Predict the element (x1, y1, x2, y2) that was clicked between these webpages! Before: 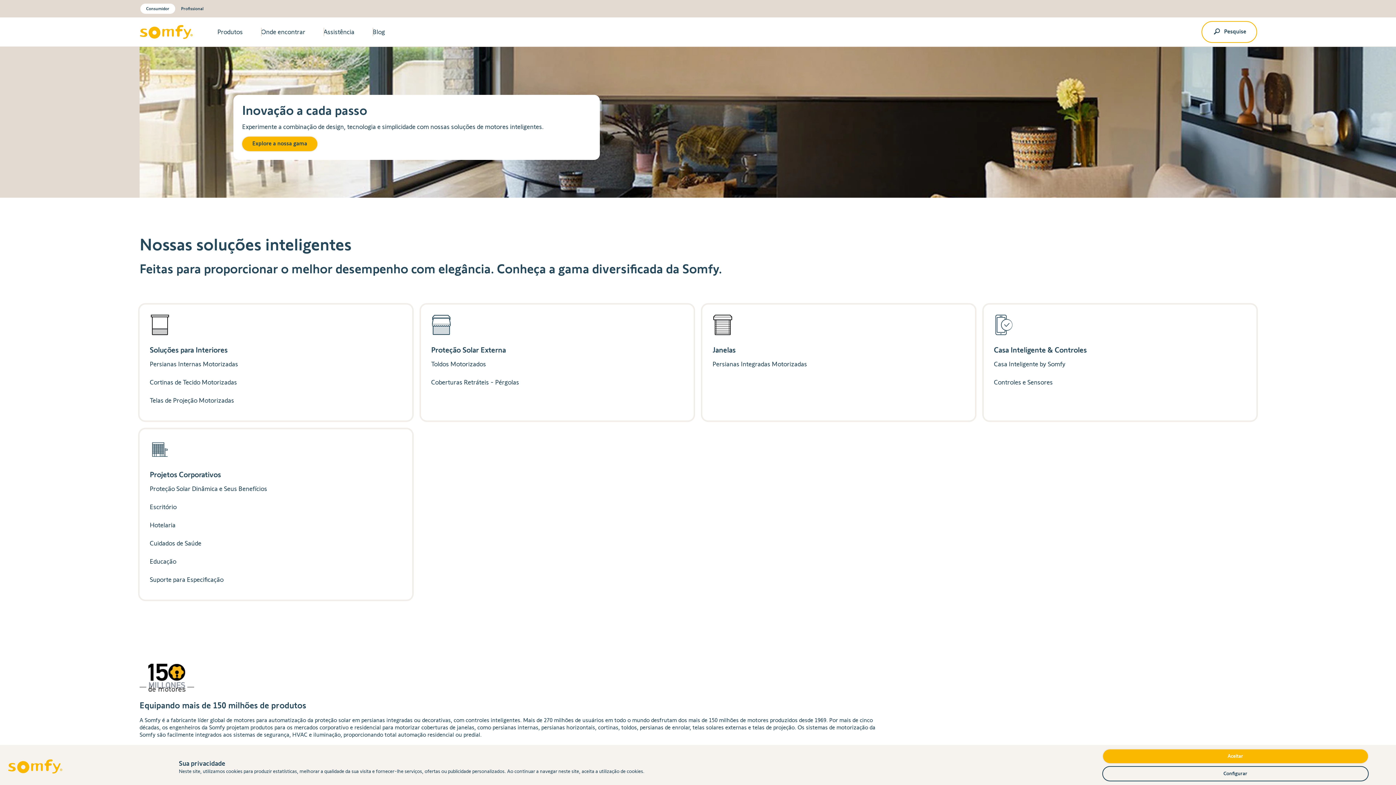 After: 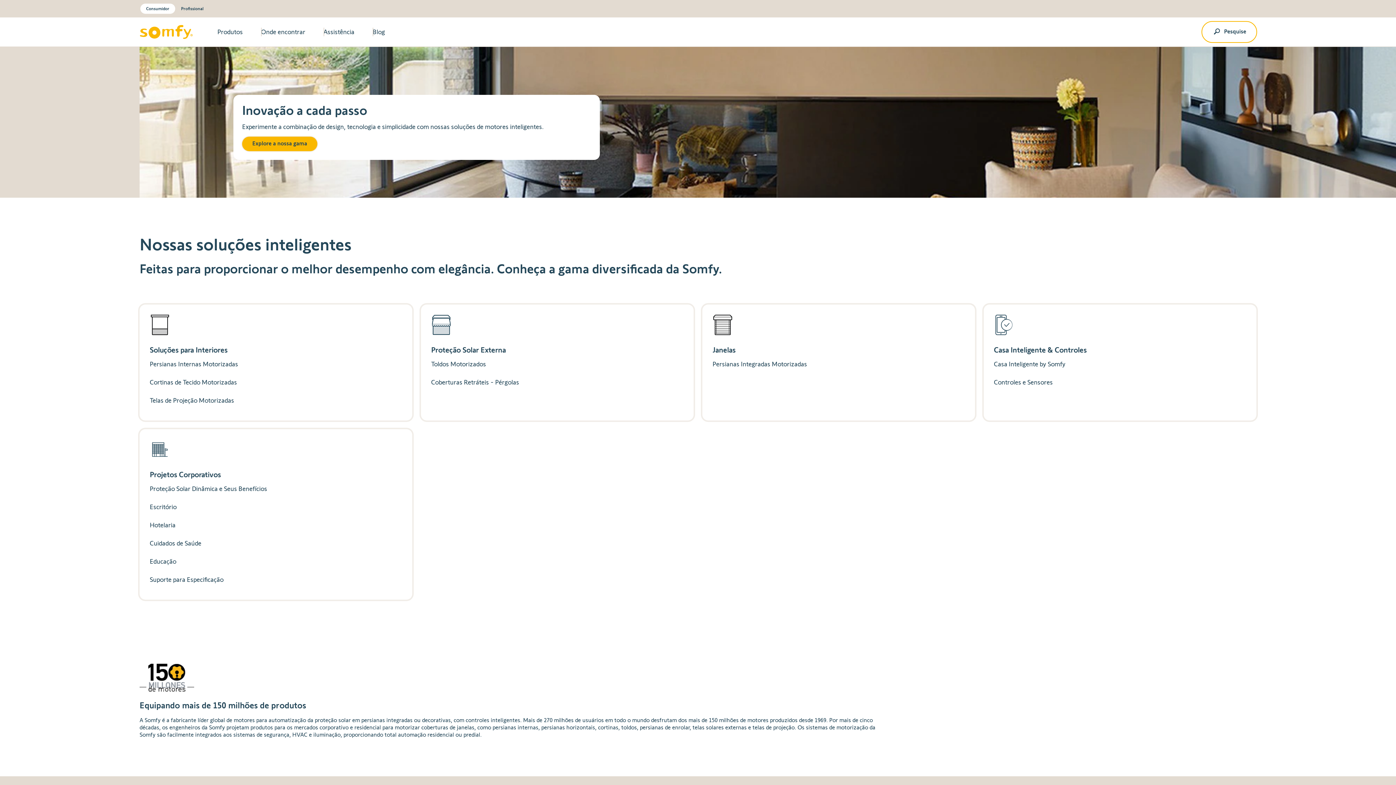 Action: label: Consumidor bbox: (140, 3, 175, 13)